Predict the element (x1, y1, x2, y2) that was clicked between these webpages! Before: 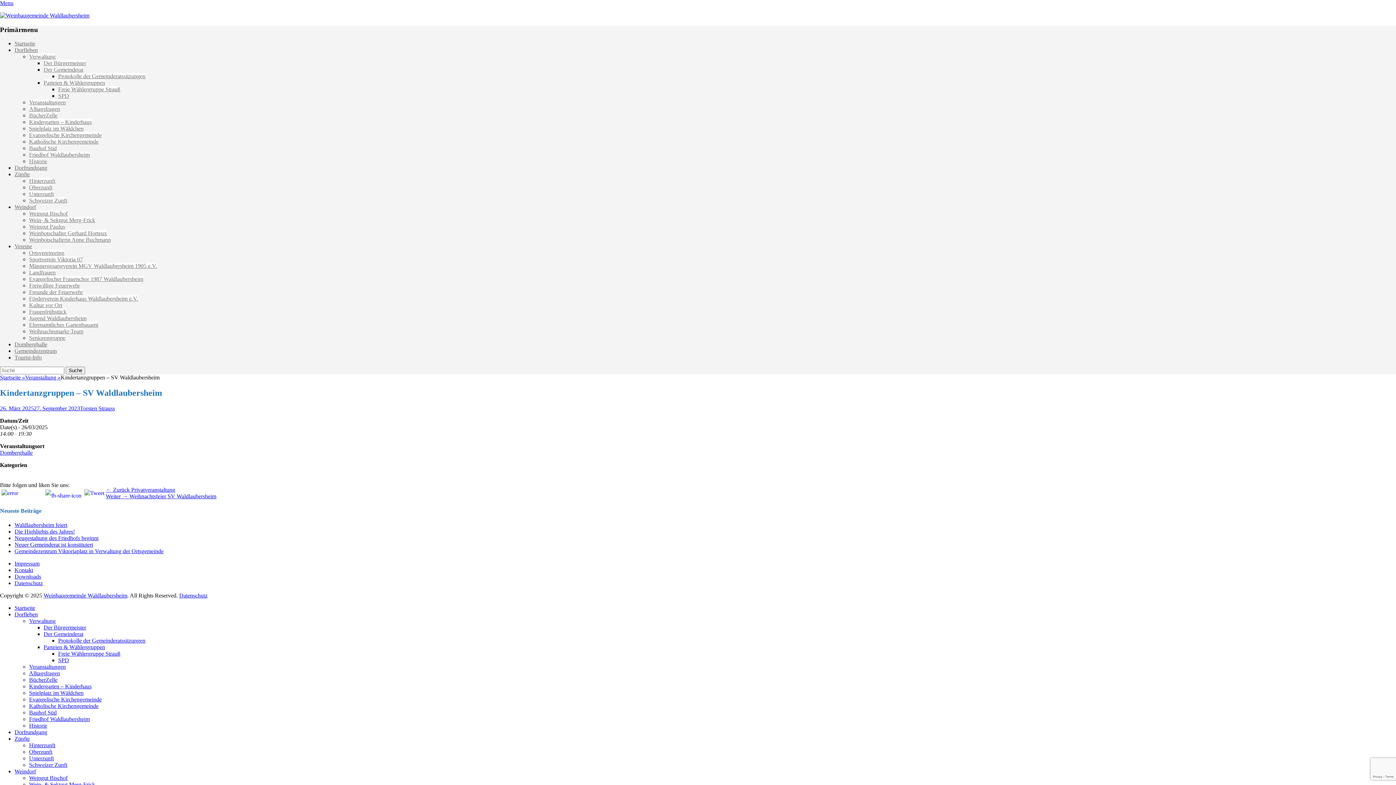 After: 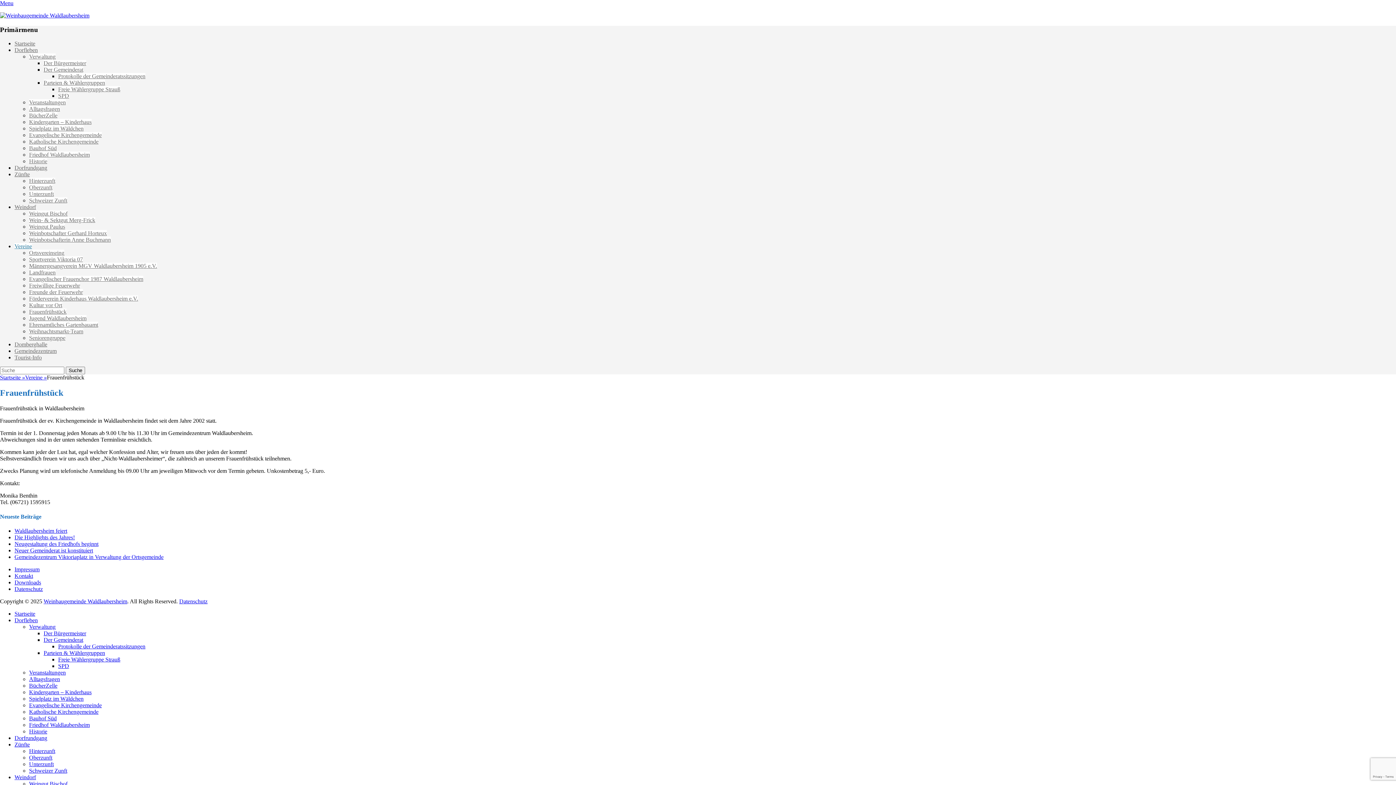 Action: label: Frauenfrühstück bbox: (29, 308, 66, 315)